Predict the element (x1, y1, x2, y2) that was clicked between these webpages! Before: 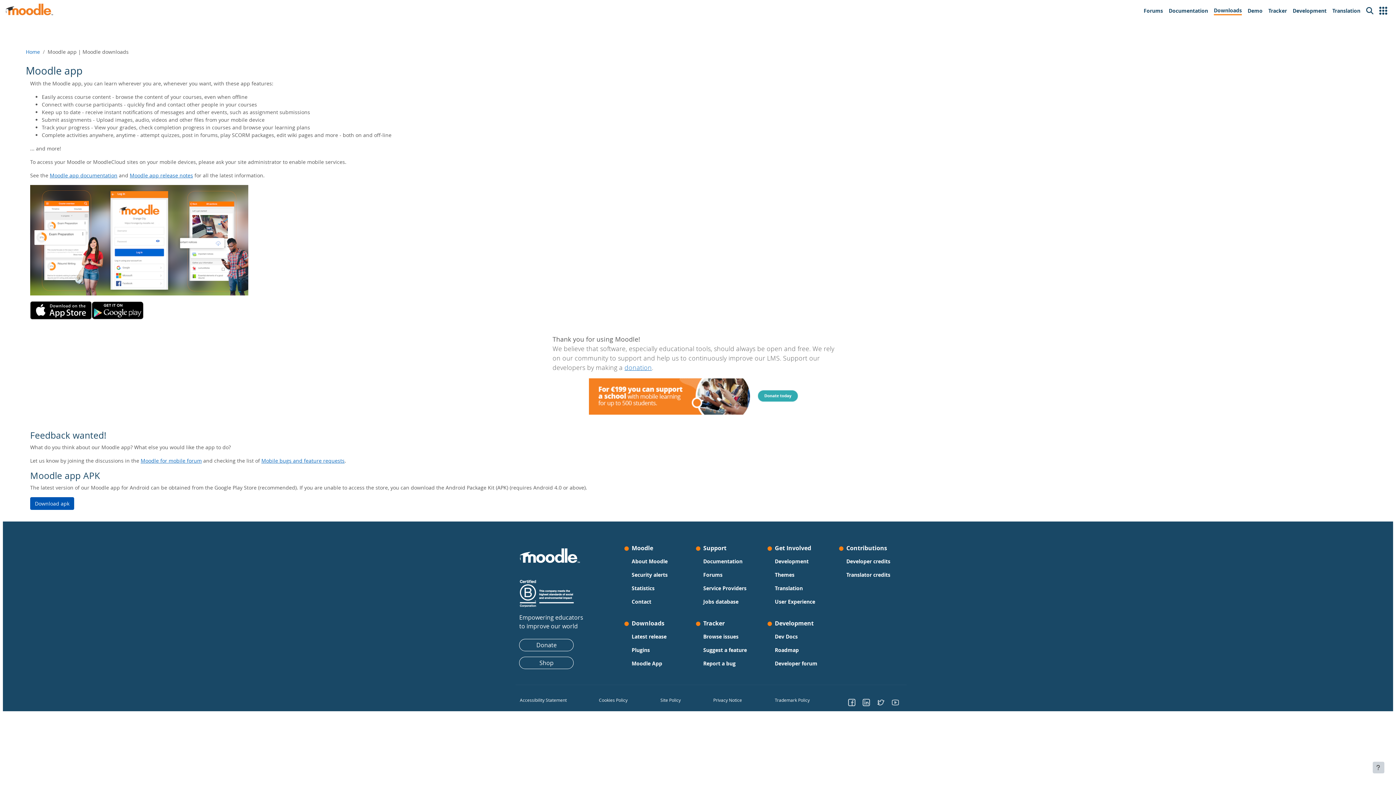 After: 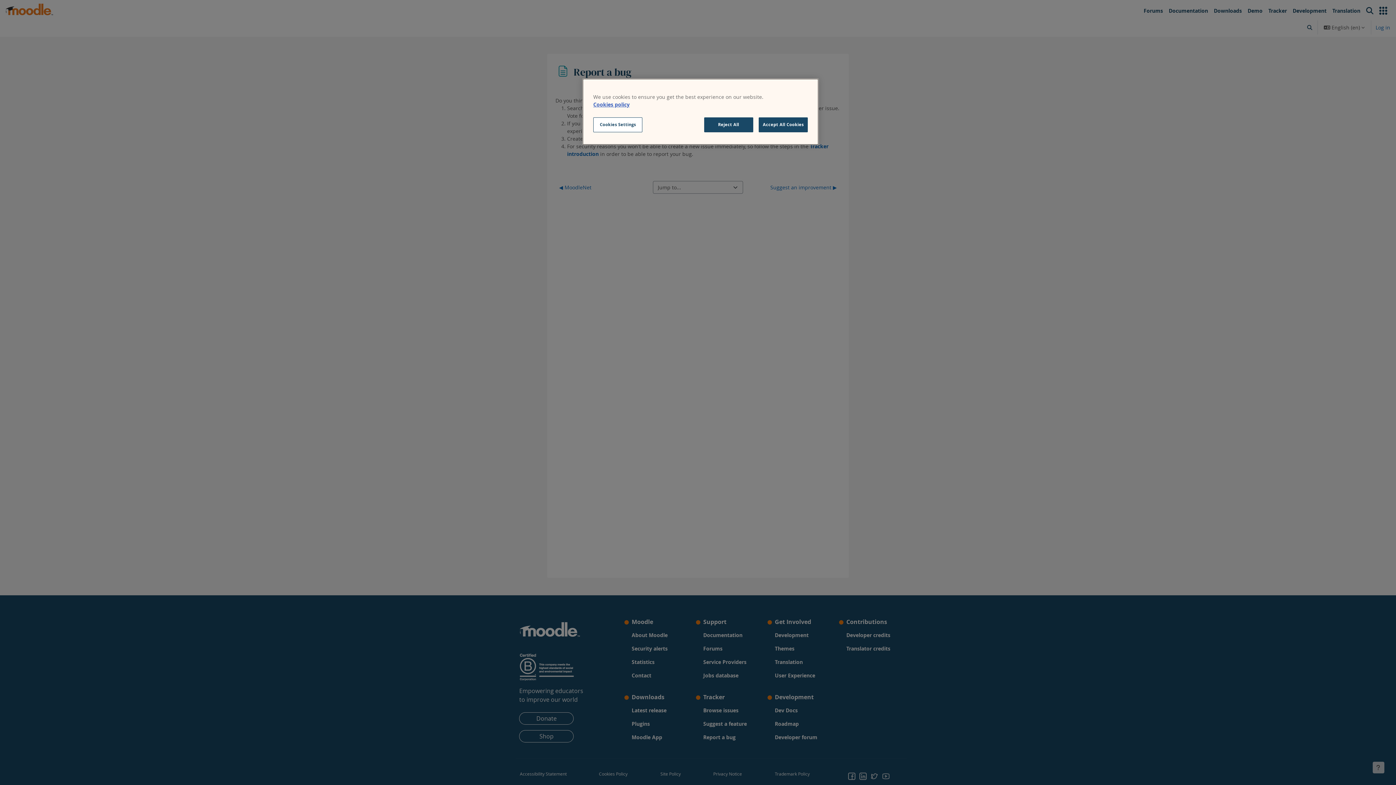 Action: label: Report a bug bbox: (703, 658, 735, 668)